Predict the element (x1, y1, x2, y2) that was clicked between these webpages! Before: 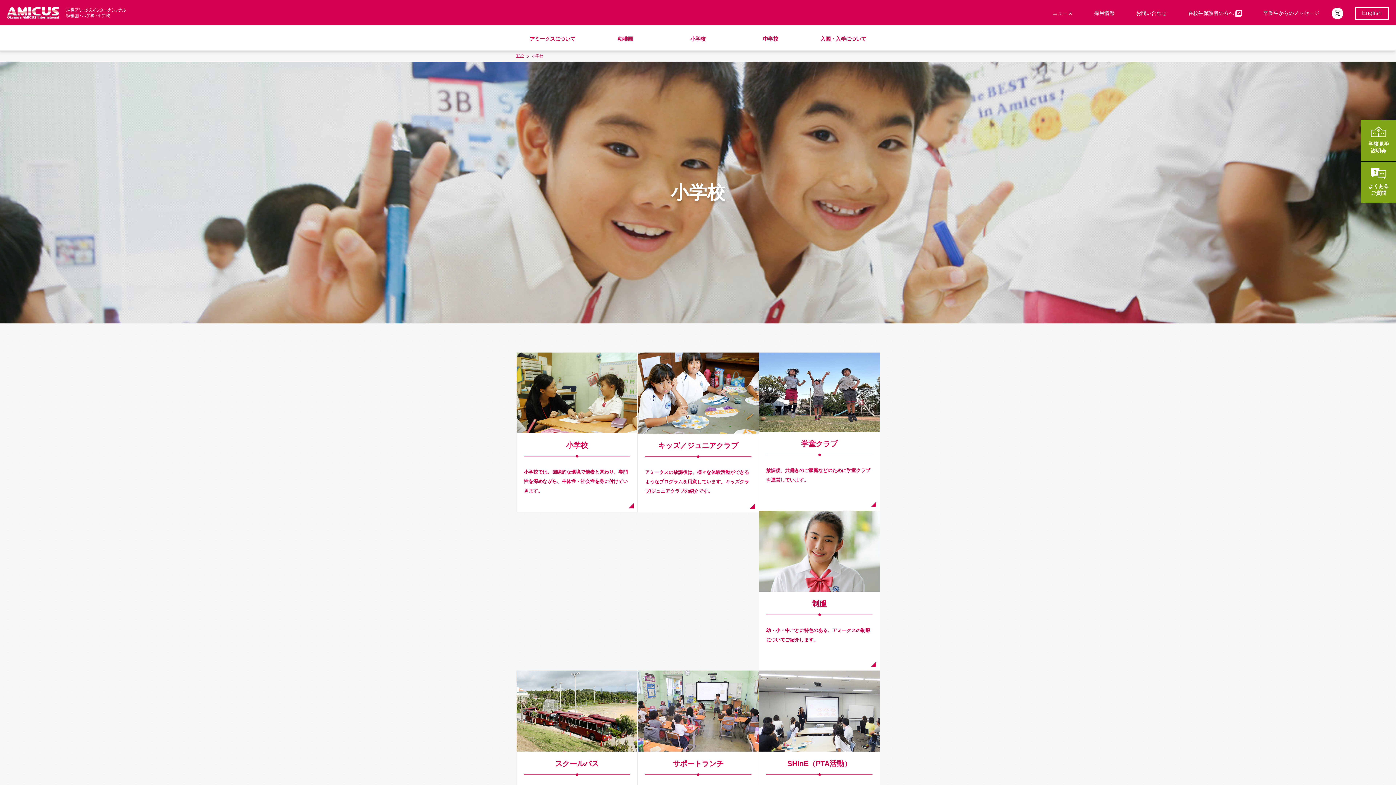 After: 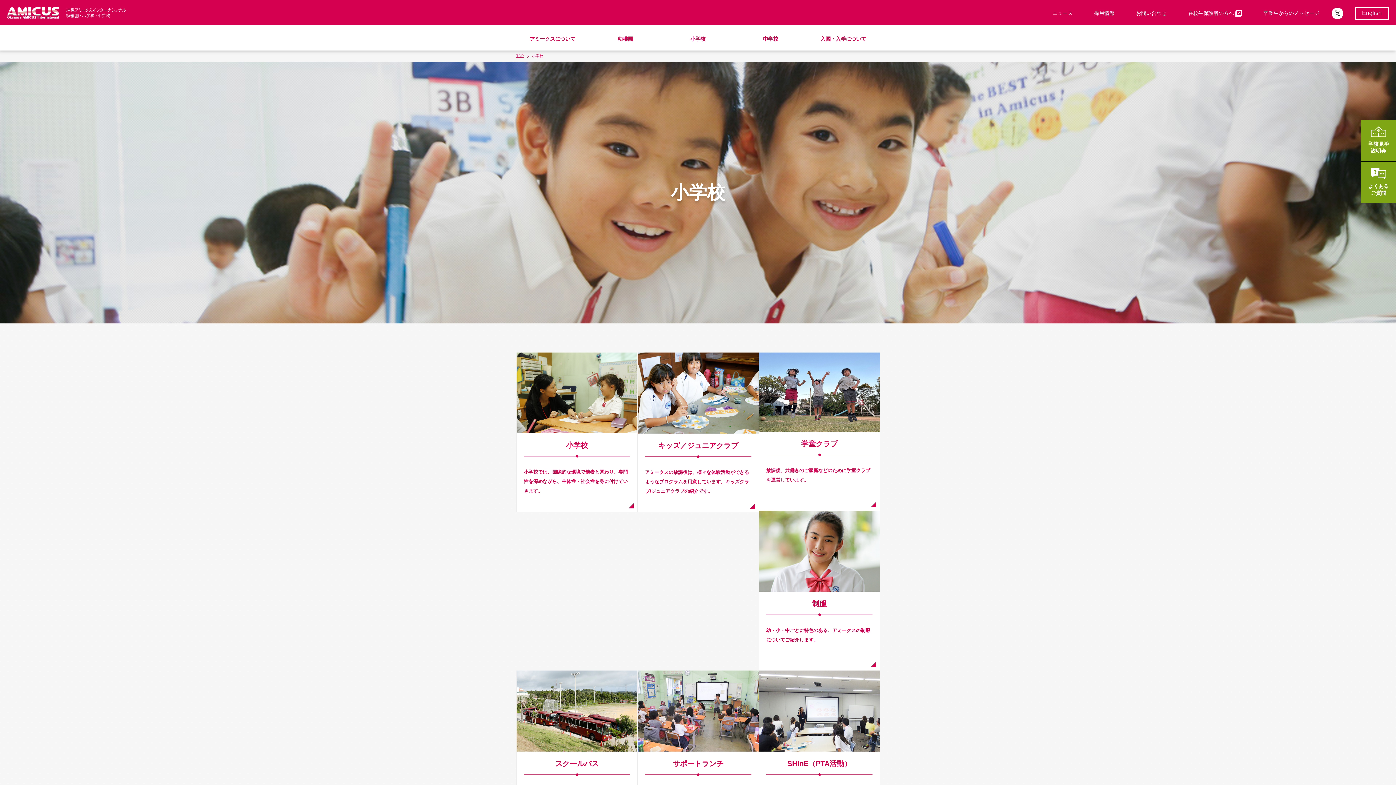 Action: label: 小学校 bbox: (661, 25, 734, 50)